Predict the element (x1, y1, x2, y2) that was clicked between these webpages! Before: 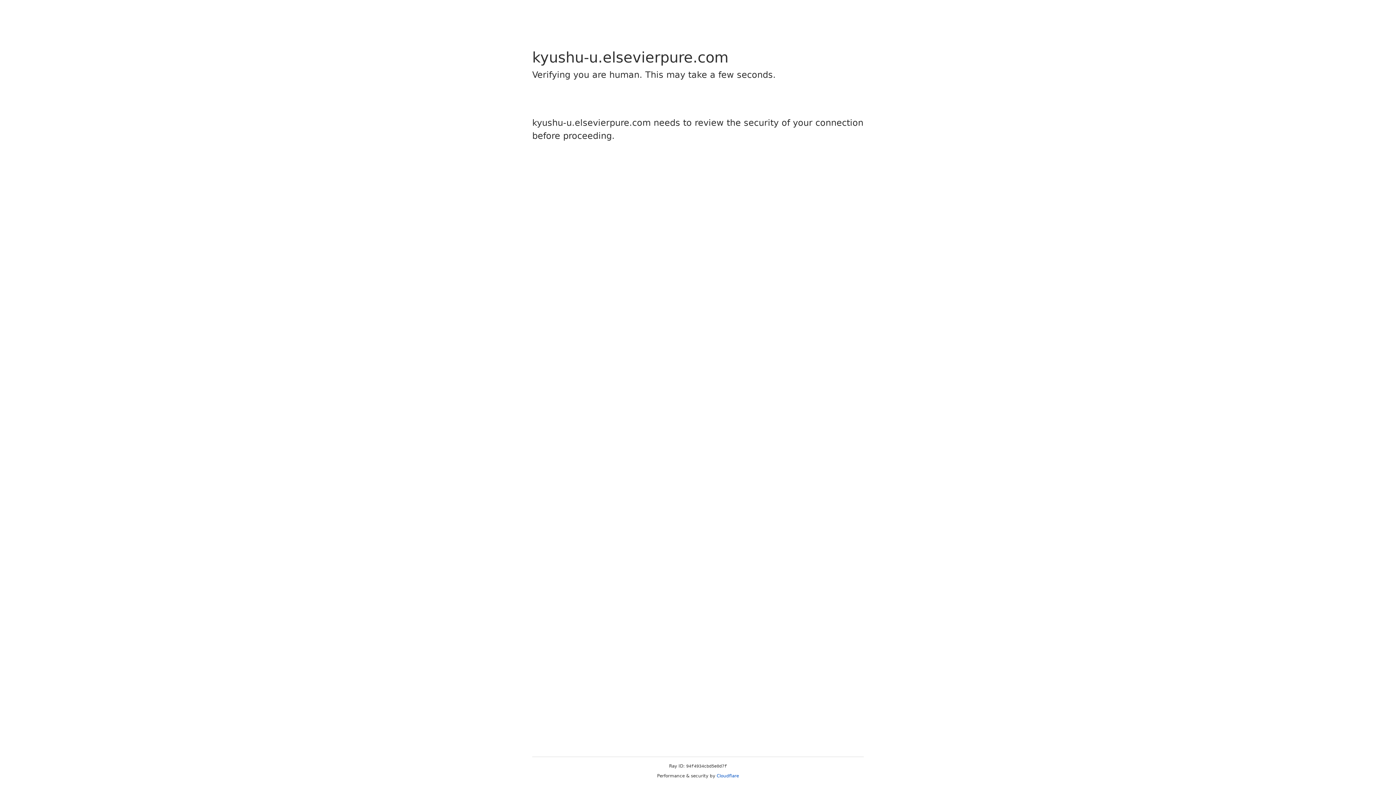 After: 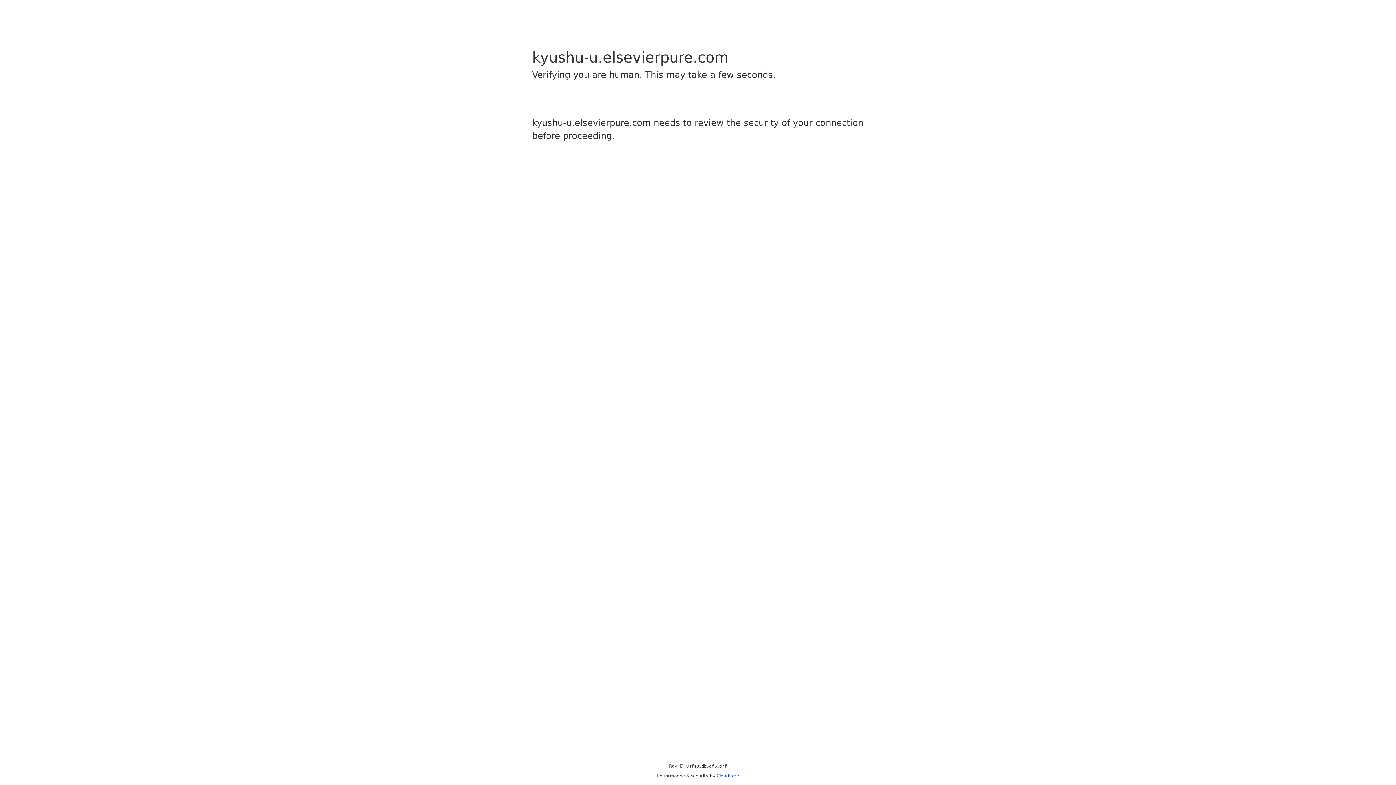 Action: bbox: (716, 773, 739, 778) label: Cloudflare